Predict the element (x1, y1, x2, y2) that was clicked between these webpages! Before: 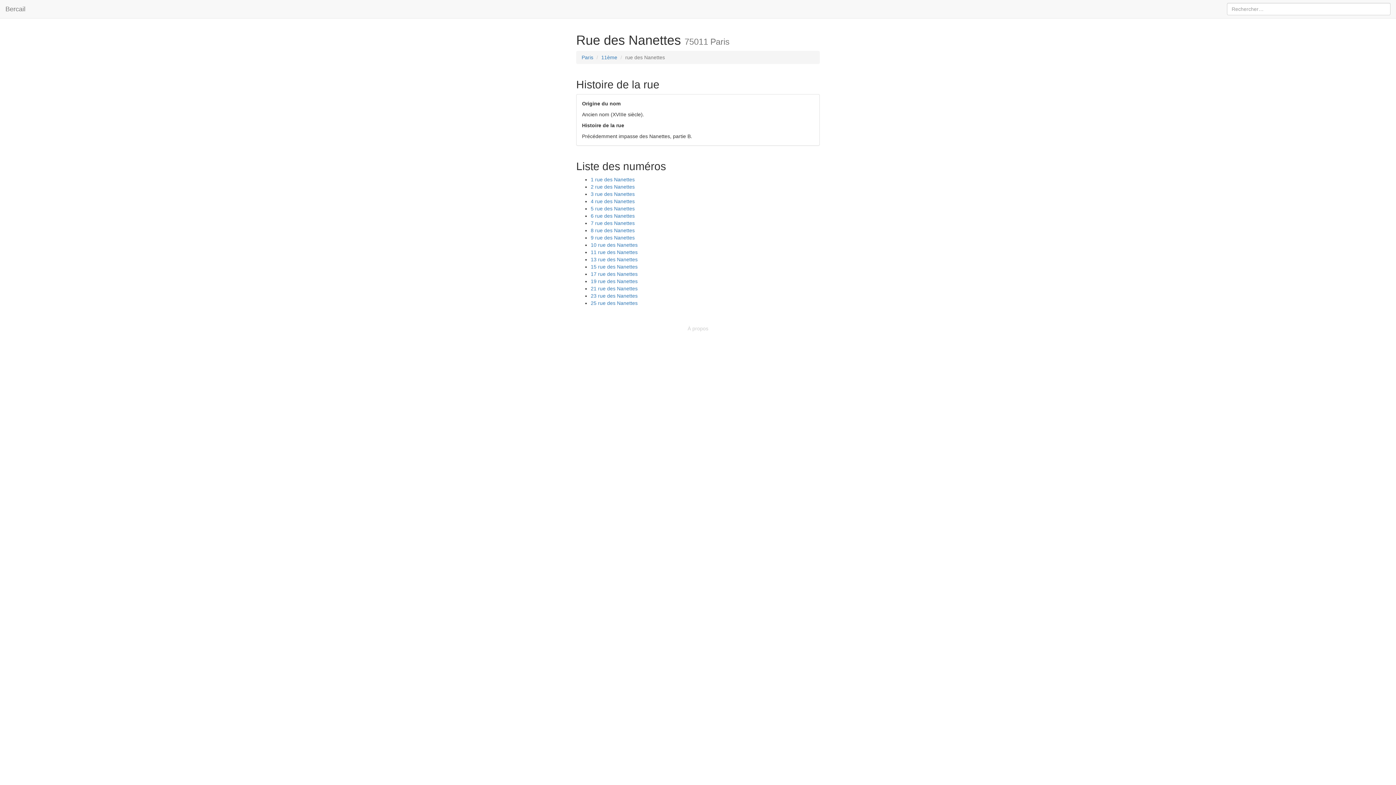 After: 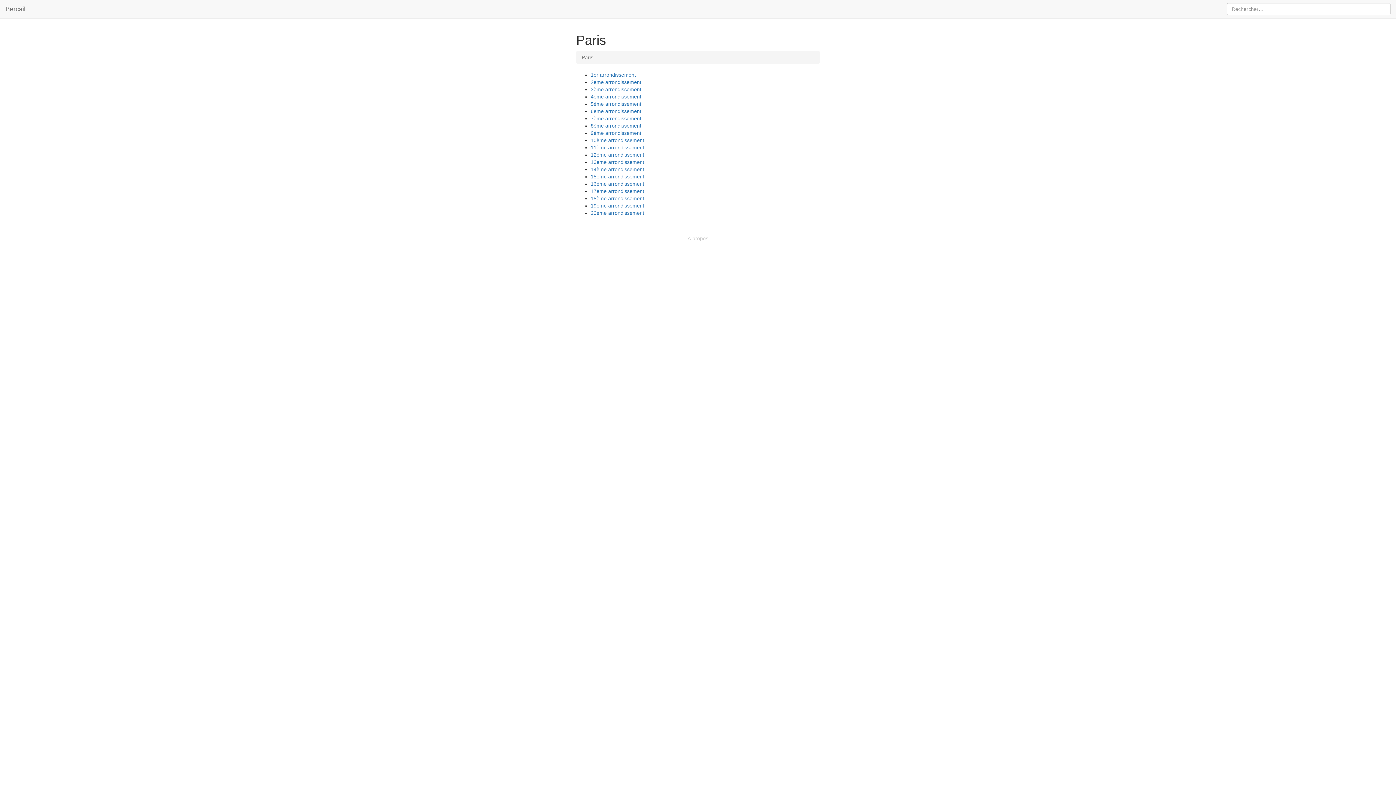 Action: bbox: (581, 54, 593, 60) label: Paris